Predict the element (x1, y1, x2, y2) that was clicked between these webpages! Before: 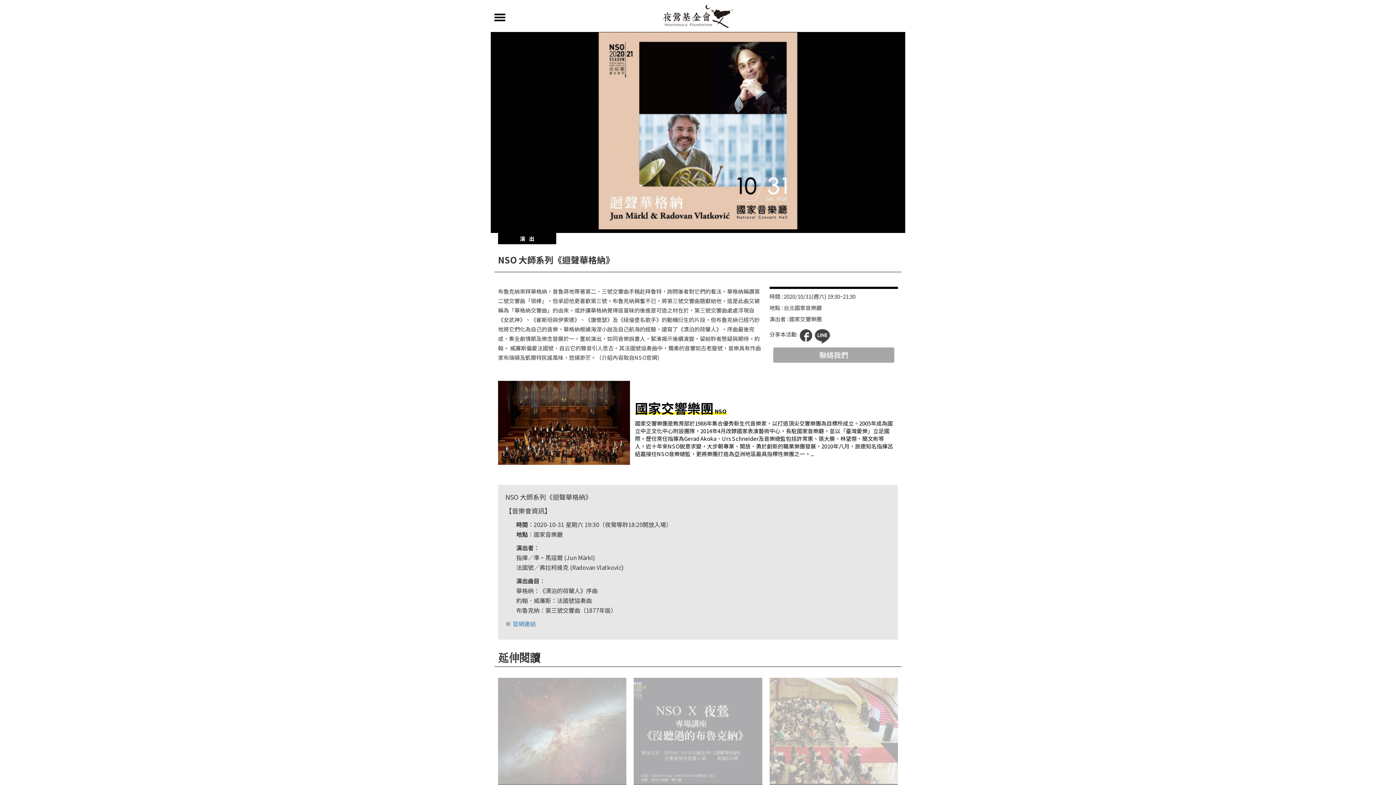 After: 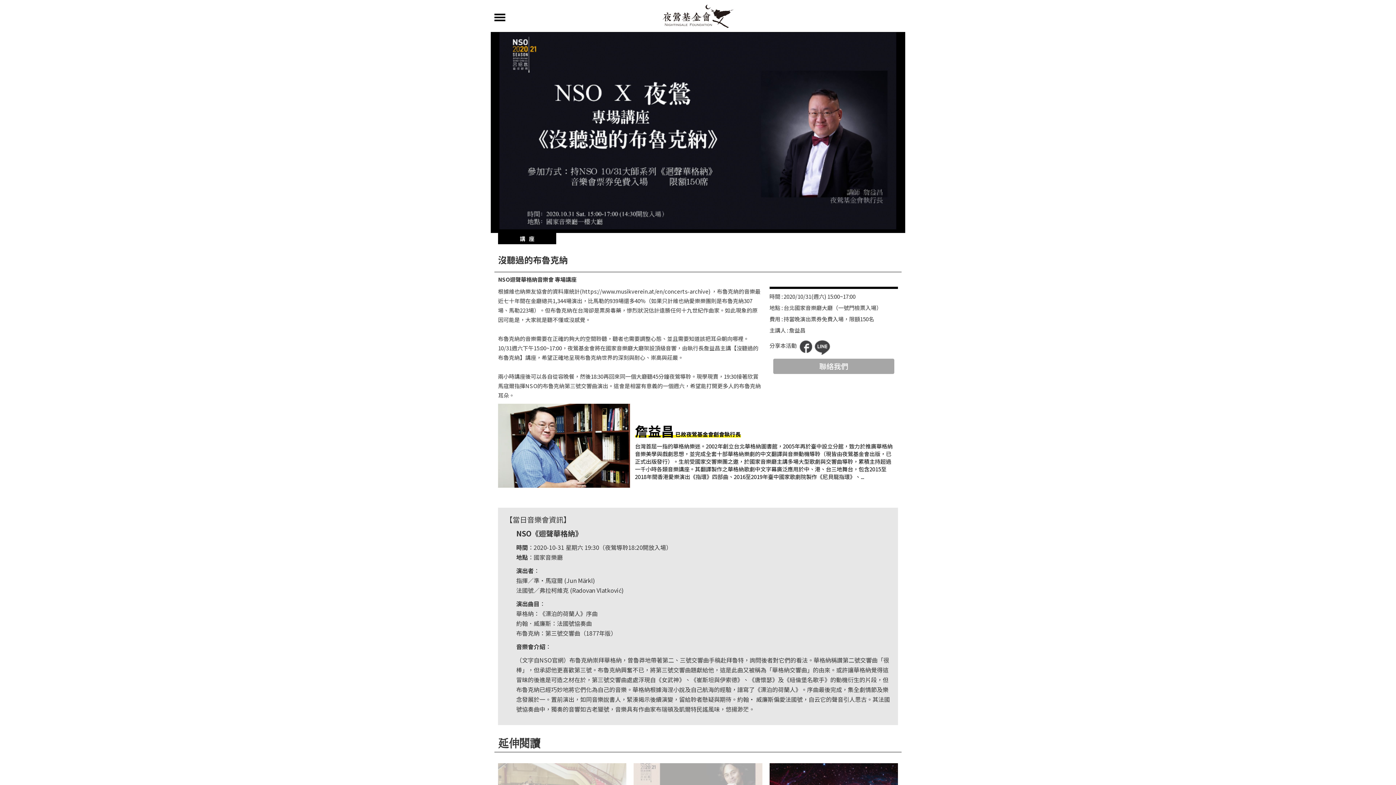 Action: bbox: (633, 678, 762, 876) label: 了解更多

講座
沒聽過的布魯克納
NSO迴聲華格納音樂會 專場講座

時間: 2020/10/31(週六) 15:00~17:00

地點: 台北國家音樂廳大廳（一號門檢票入場）

主講人 : 詹益昌